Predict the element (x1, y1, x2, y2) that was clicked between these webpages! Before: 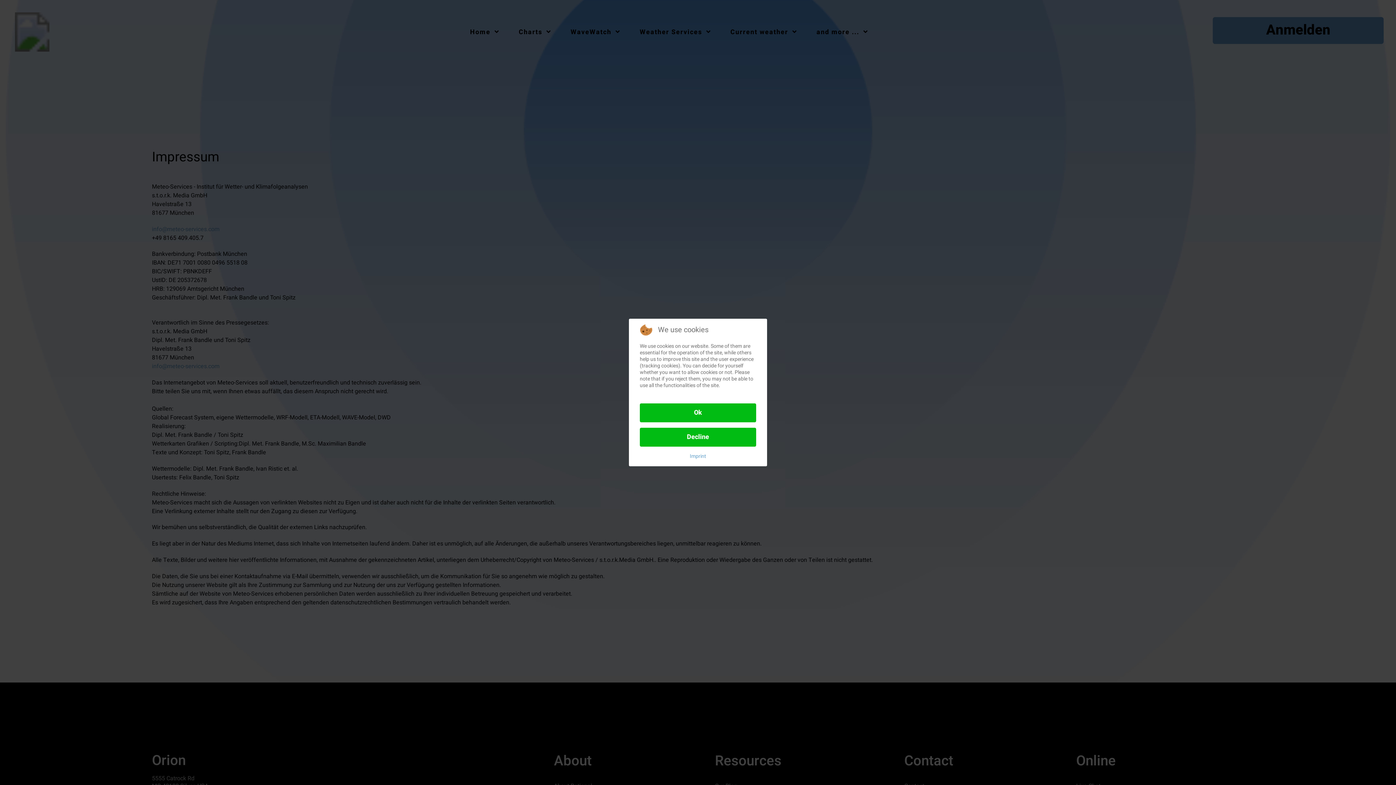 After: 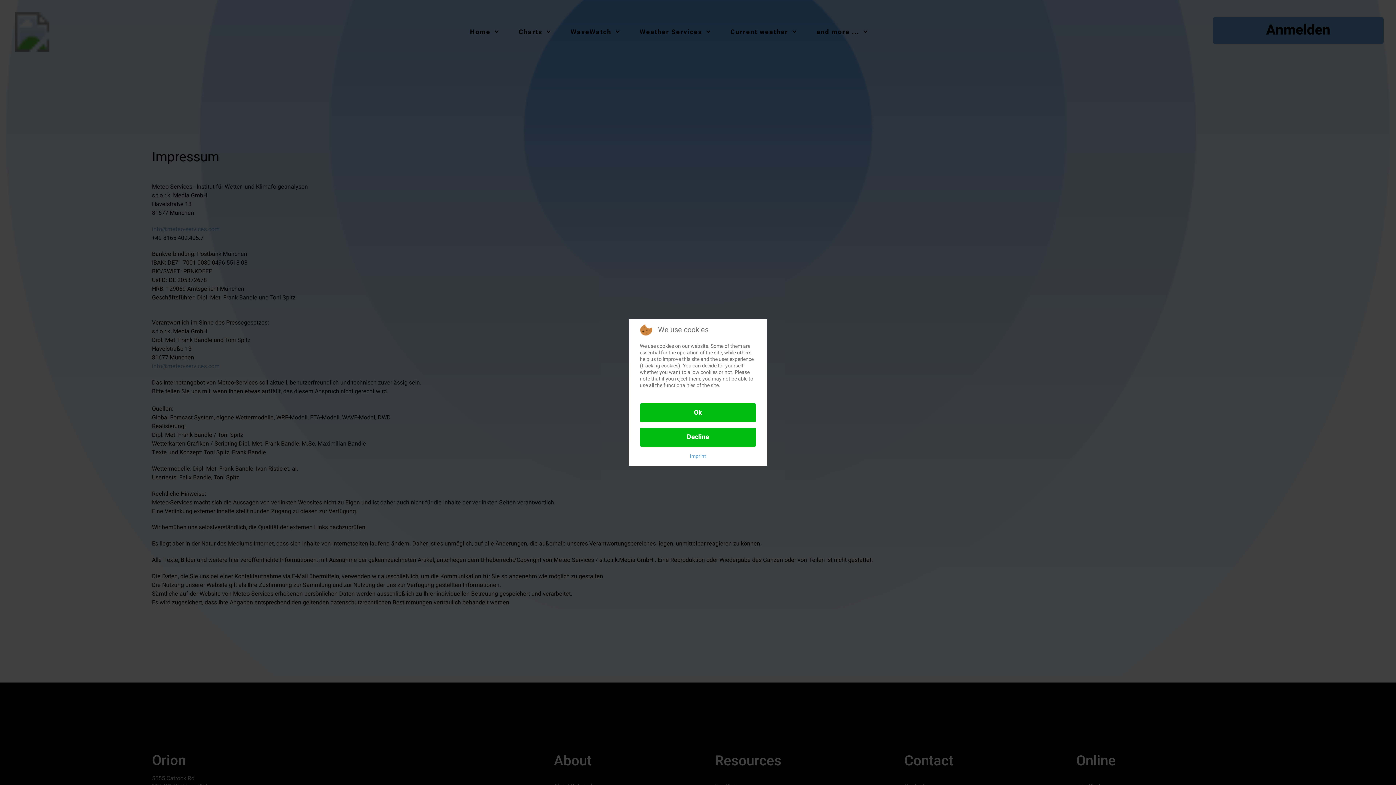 Action: bbox: (690, 453, 706, 460) label: Imprint